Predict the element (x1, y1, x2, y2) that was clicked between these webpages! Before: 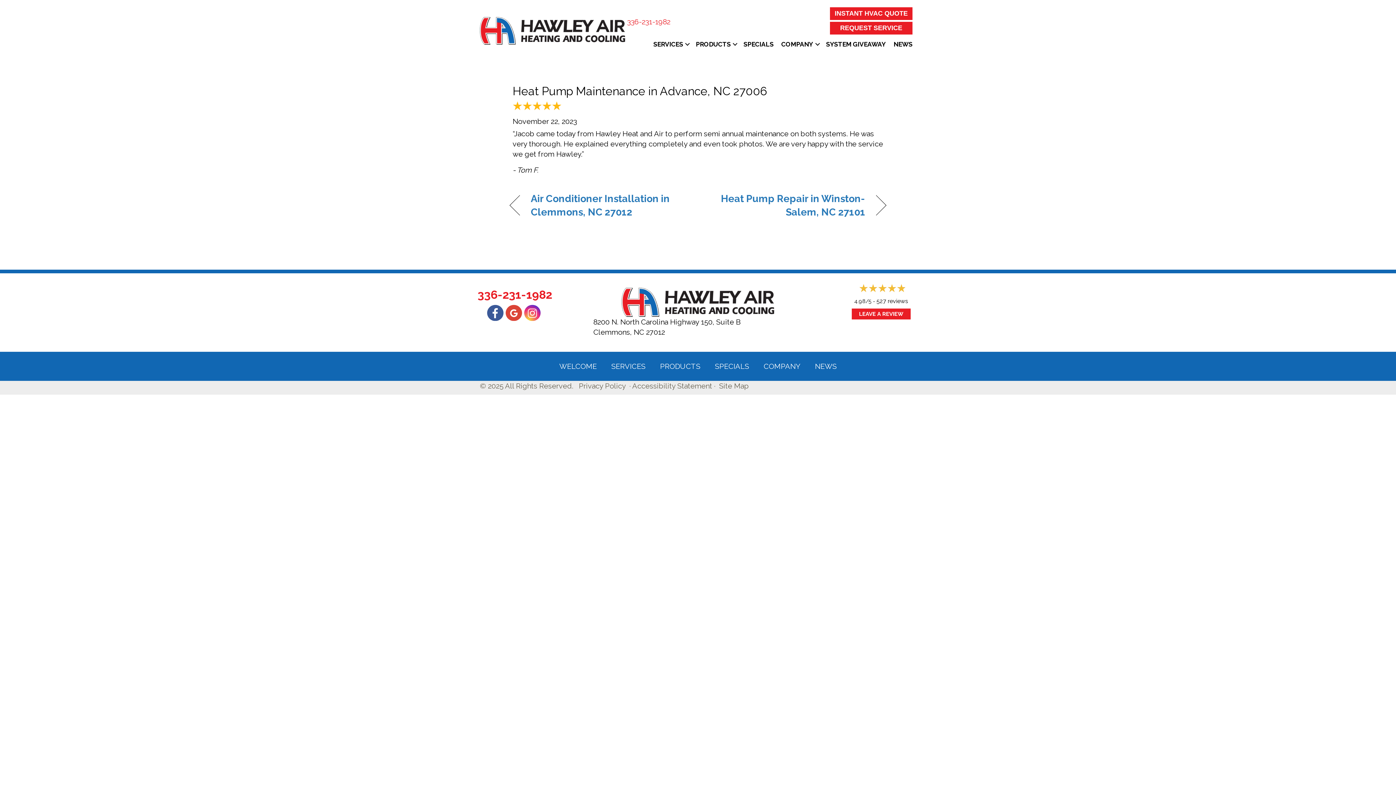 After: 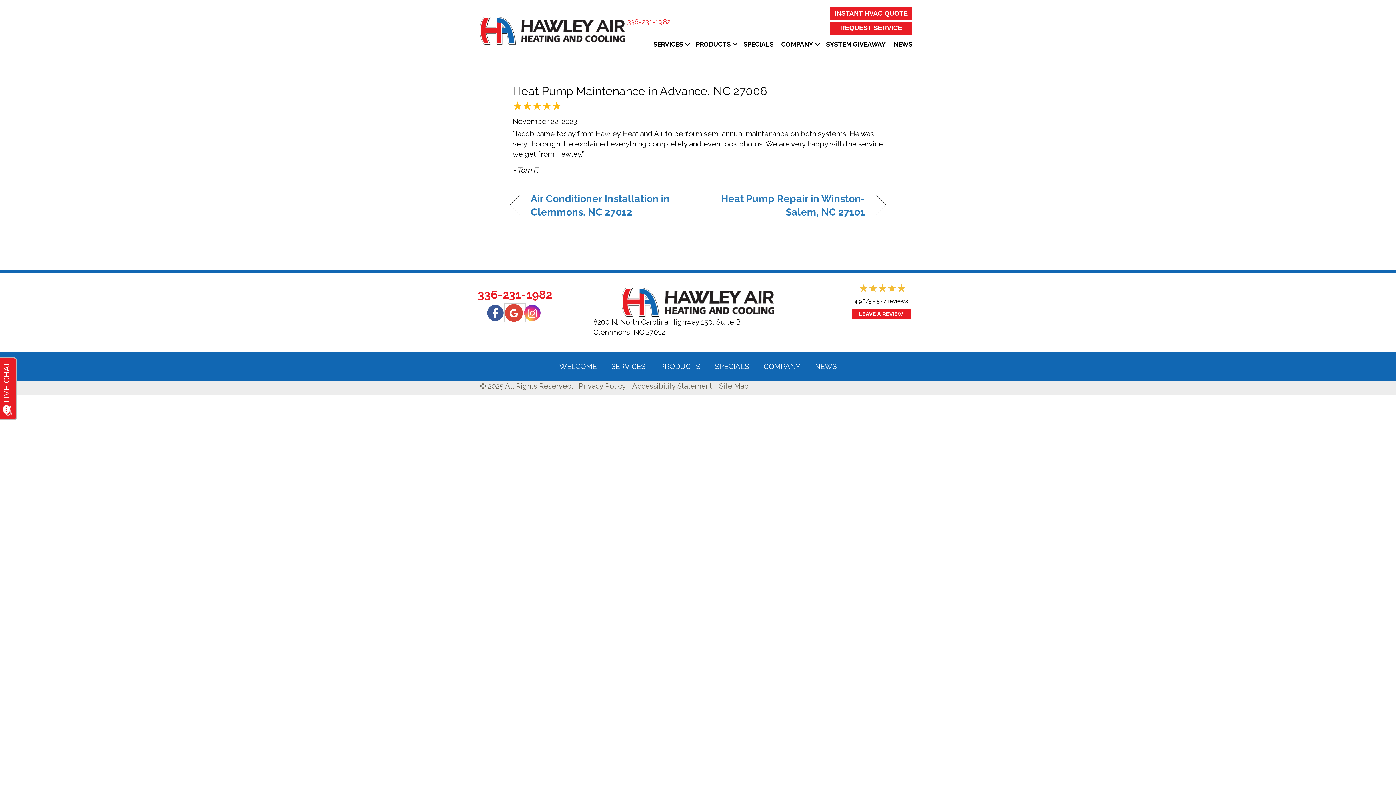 Action: bbox: (505, 305, 524, 321)